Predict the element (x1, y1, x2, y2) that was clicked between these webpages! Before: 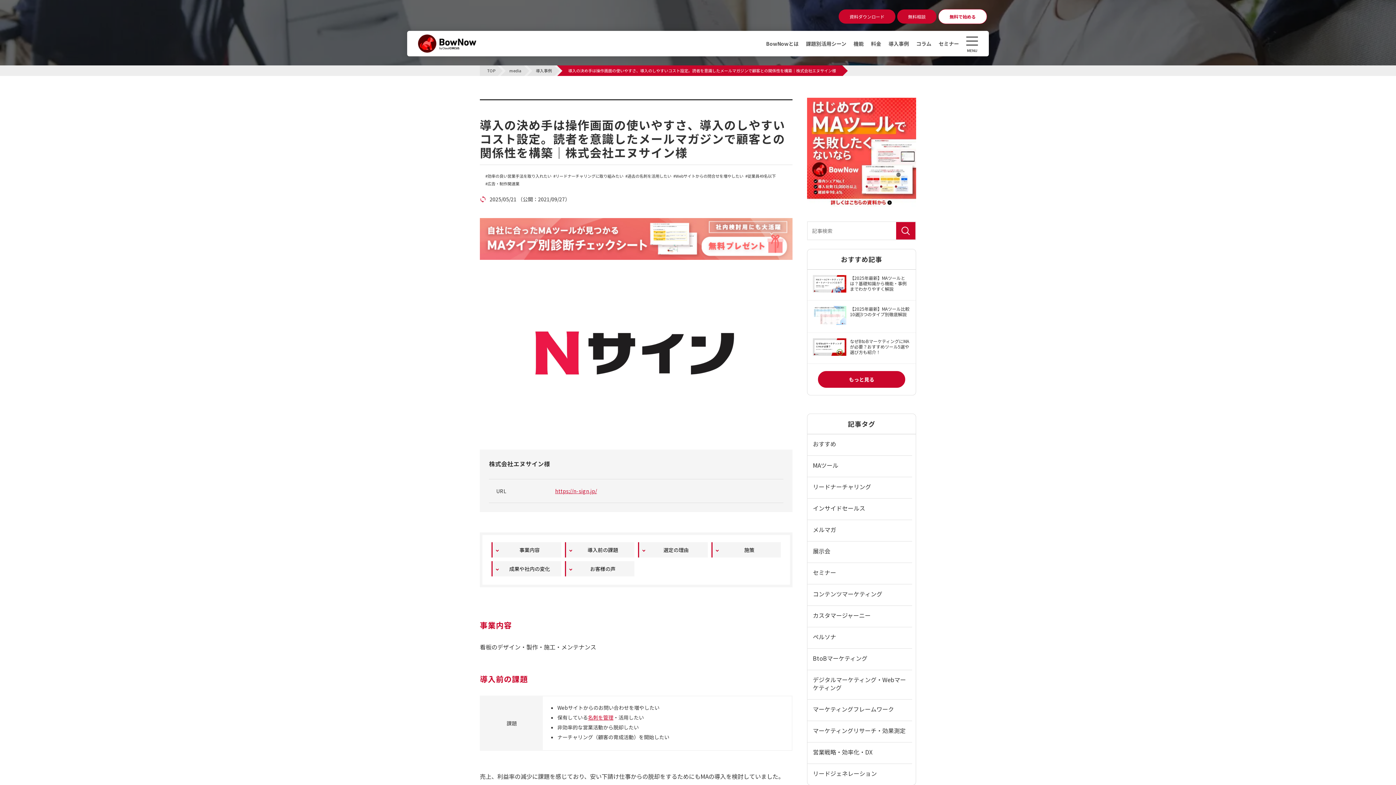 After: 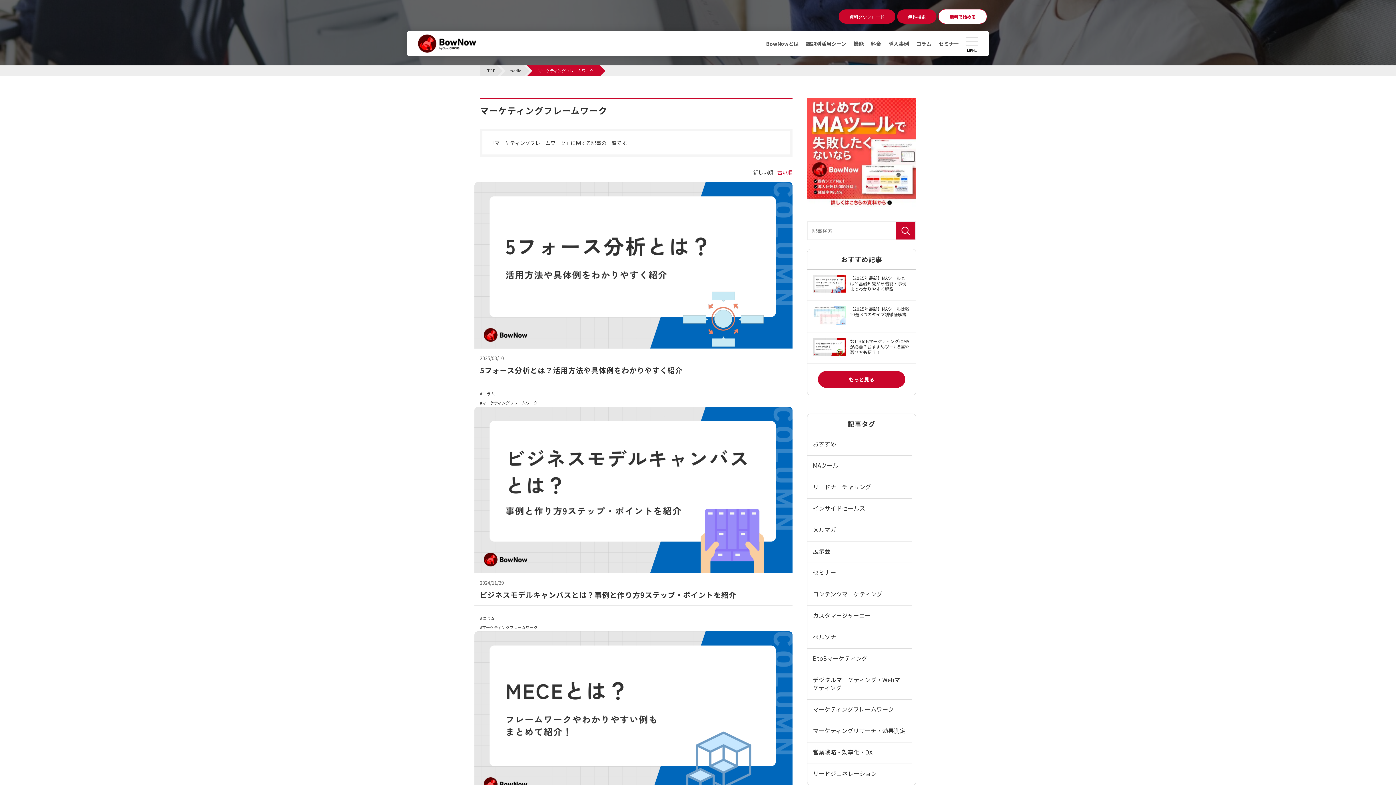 Action: label: マーケティングフレームワーク bbox: (807, 700, 912, 718)